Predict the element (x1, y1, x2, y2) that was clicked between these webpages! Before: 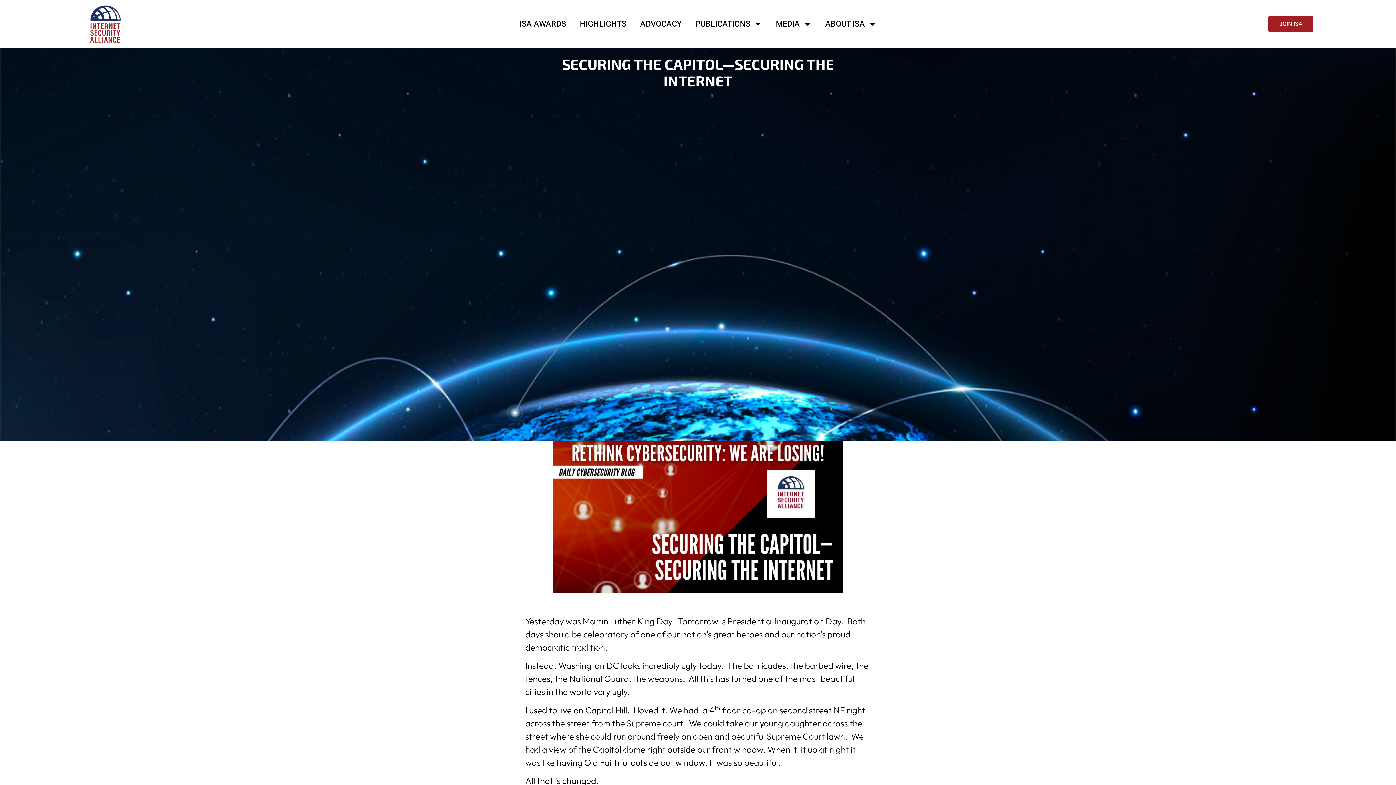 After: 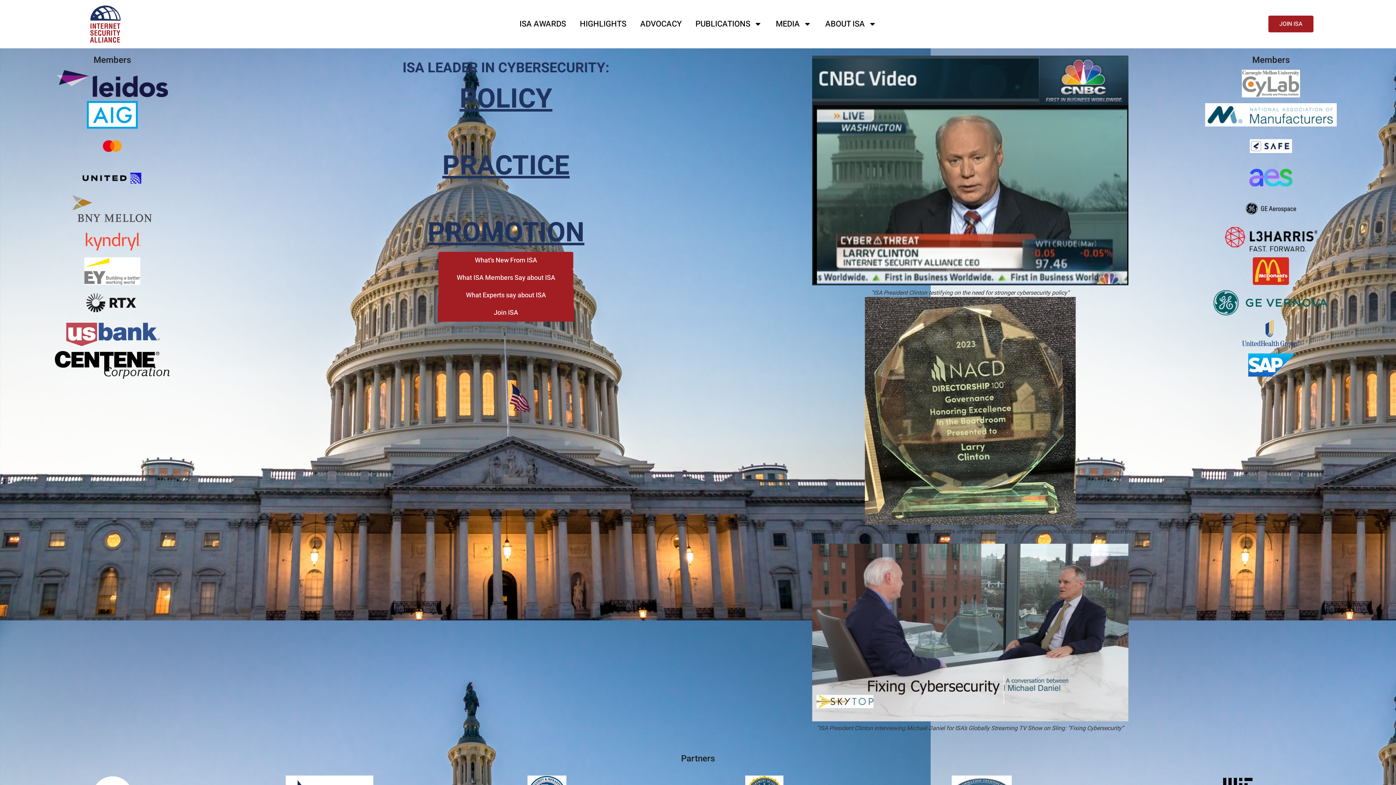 Action: bbox: (58, 4, 151, 44)